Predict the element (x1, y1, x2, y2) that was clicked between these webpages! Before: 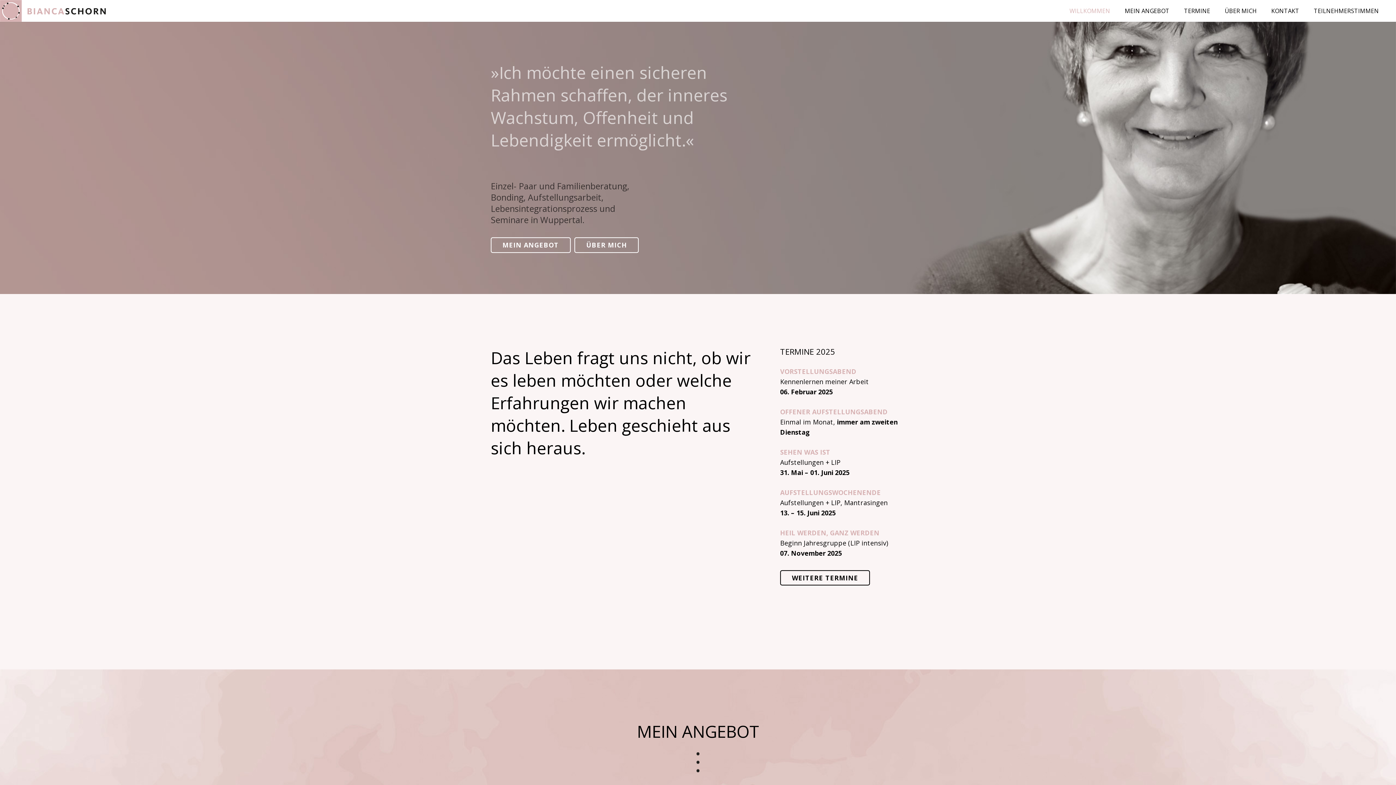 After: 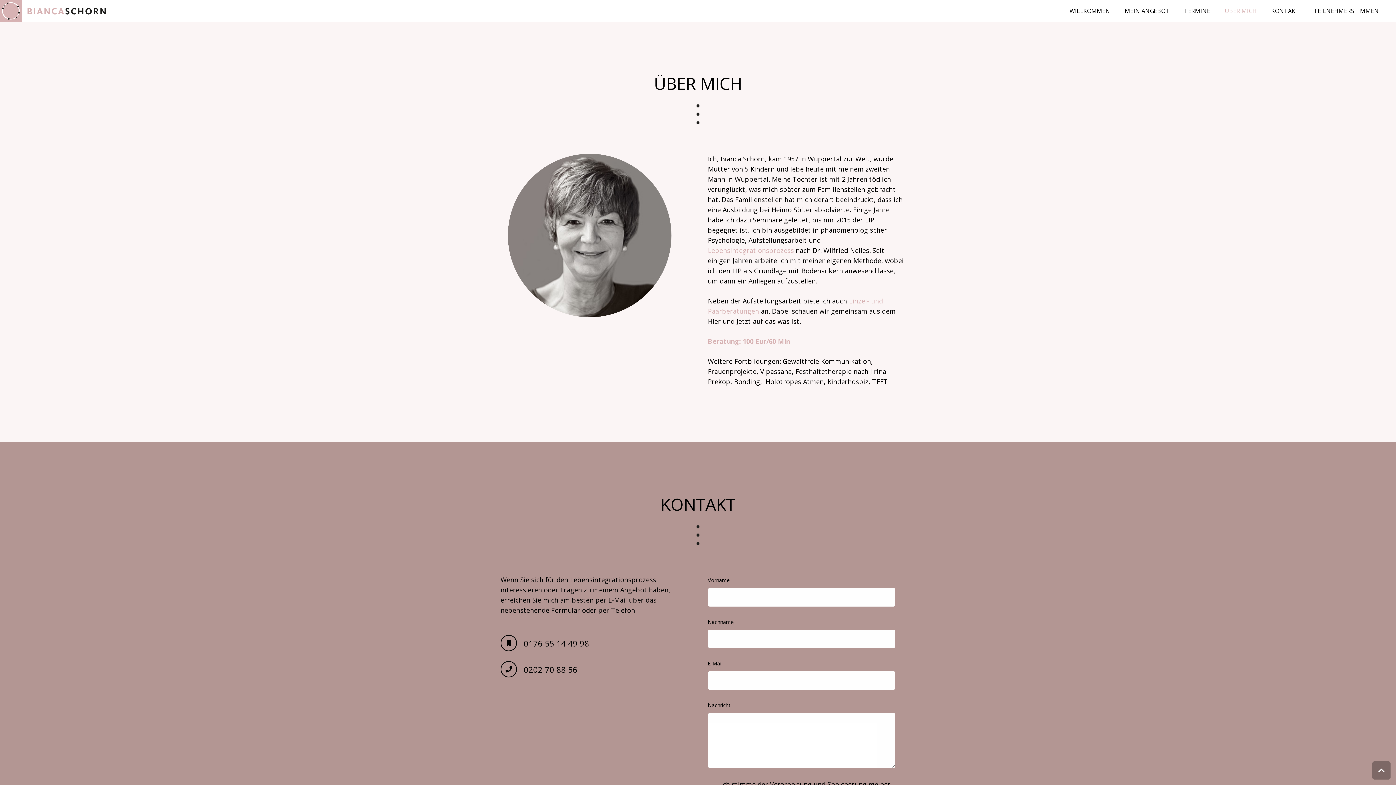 Action: bbox: (1217, 0, 1264, 21) label: ÜBER MICH